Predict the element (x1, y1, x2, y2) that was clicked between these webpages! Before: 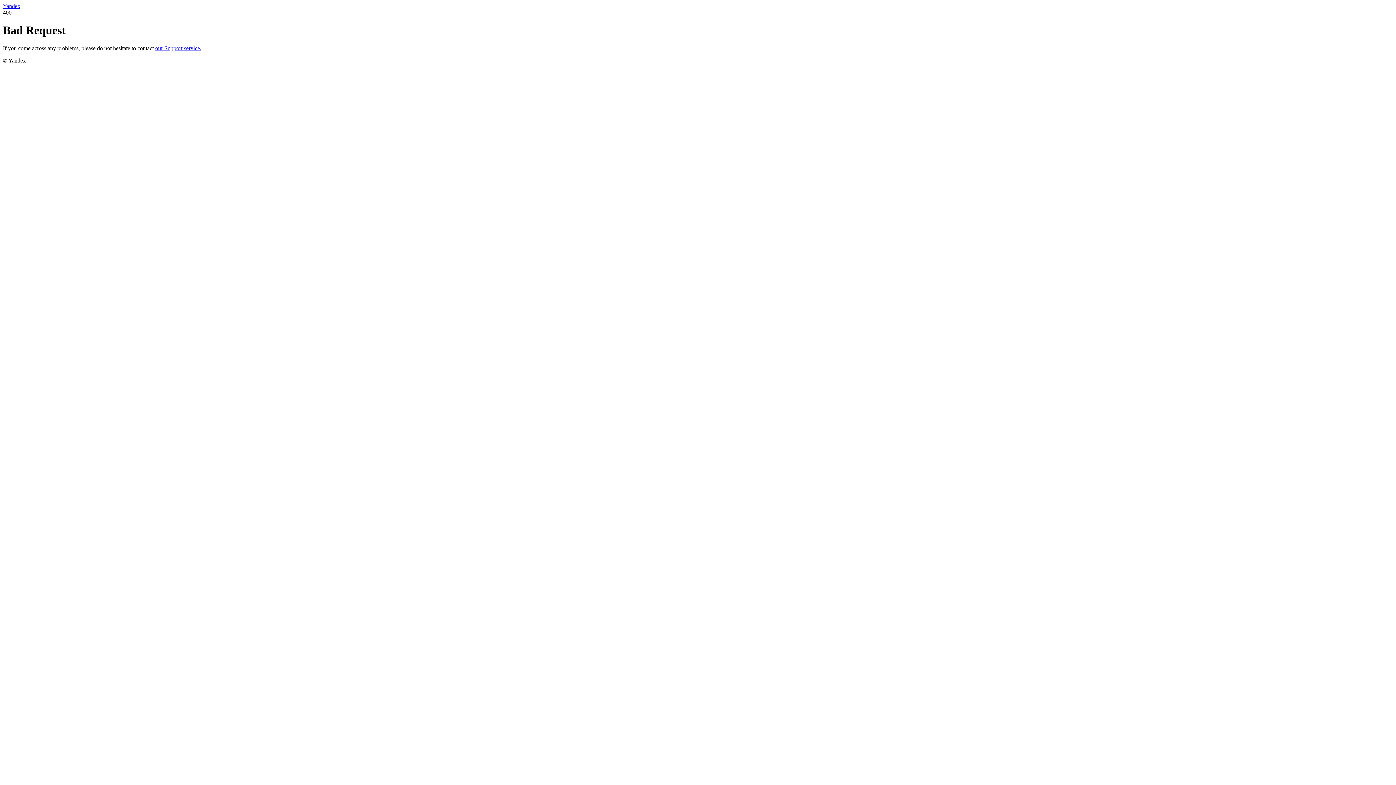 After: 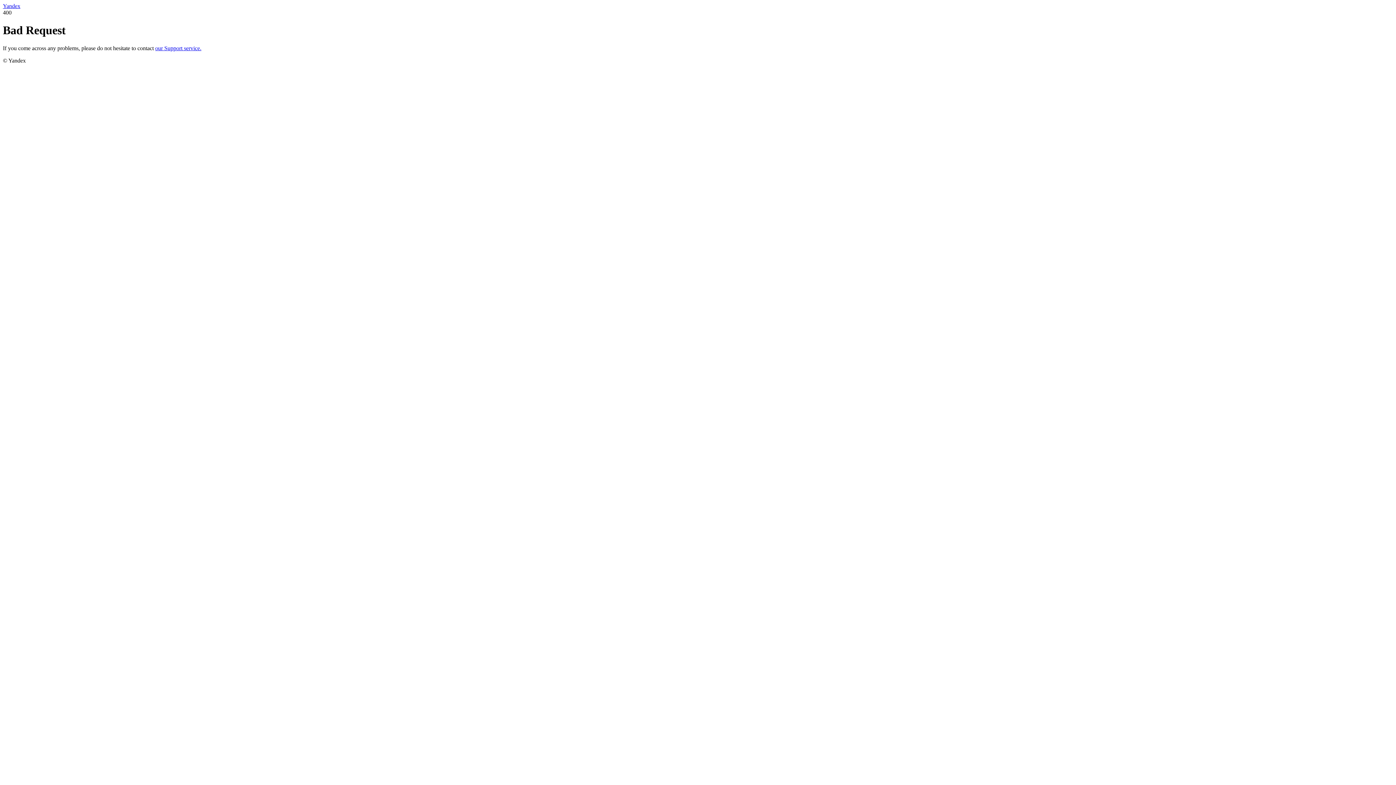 Action: label: our Support service. bbox: (155, 45, 201, 51)